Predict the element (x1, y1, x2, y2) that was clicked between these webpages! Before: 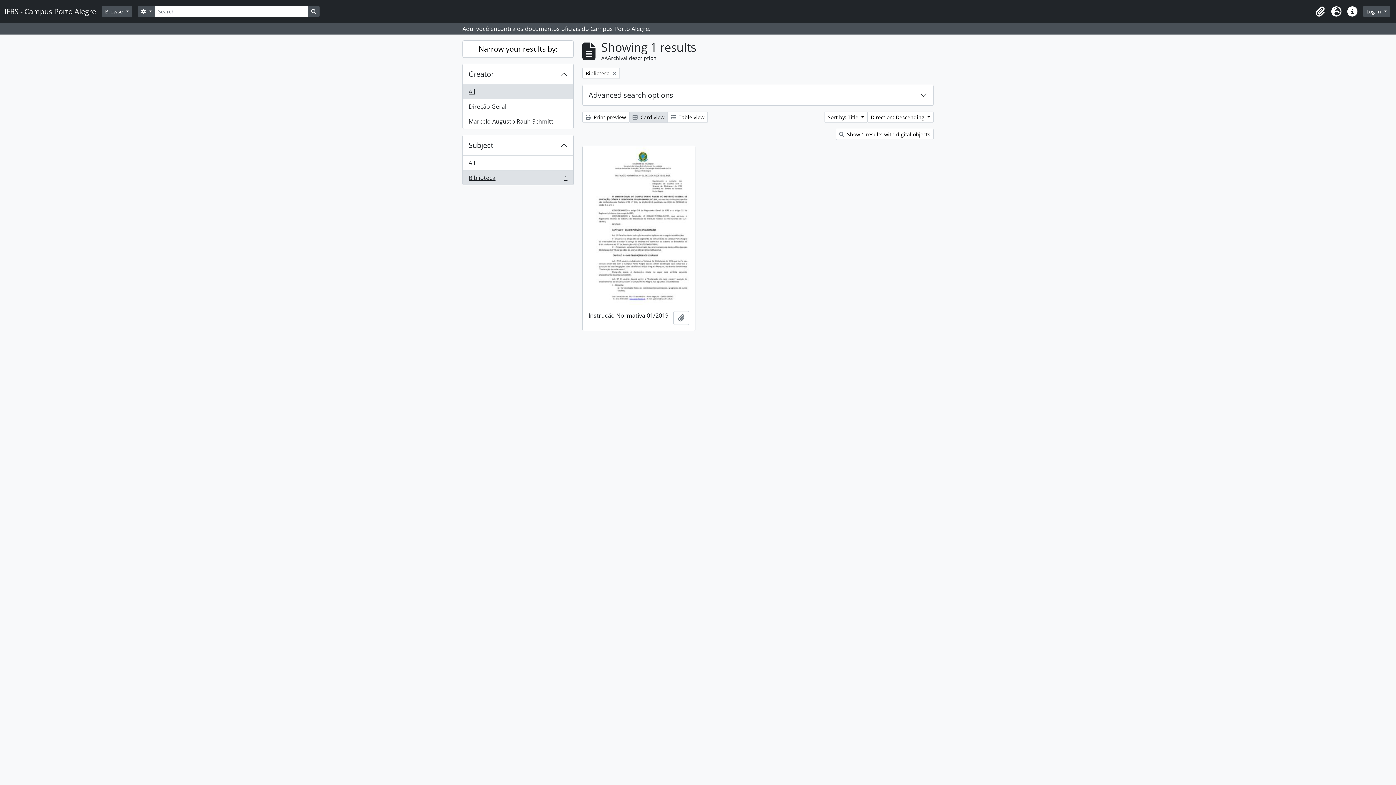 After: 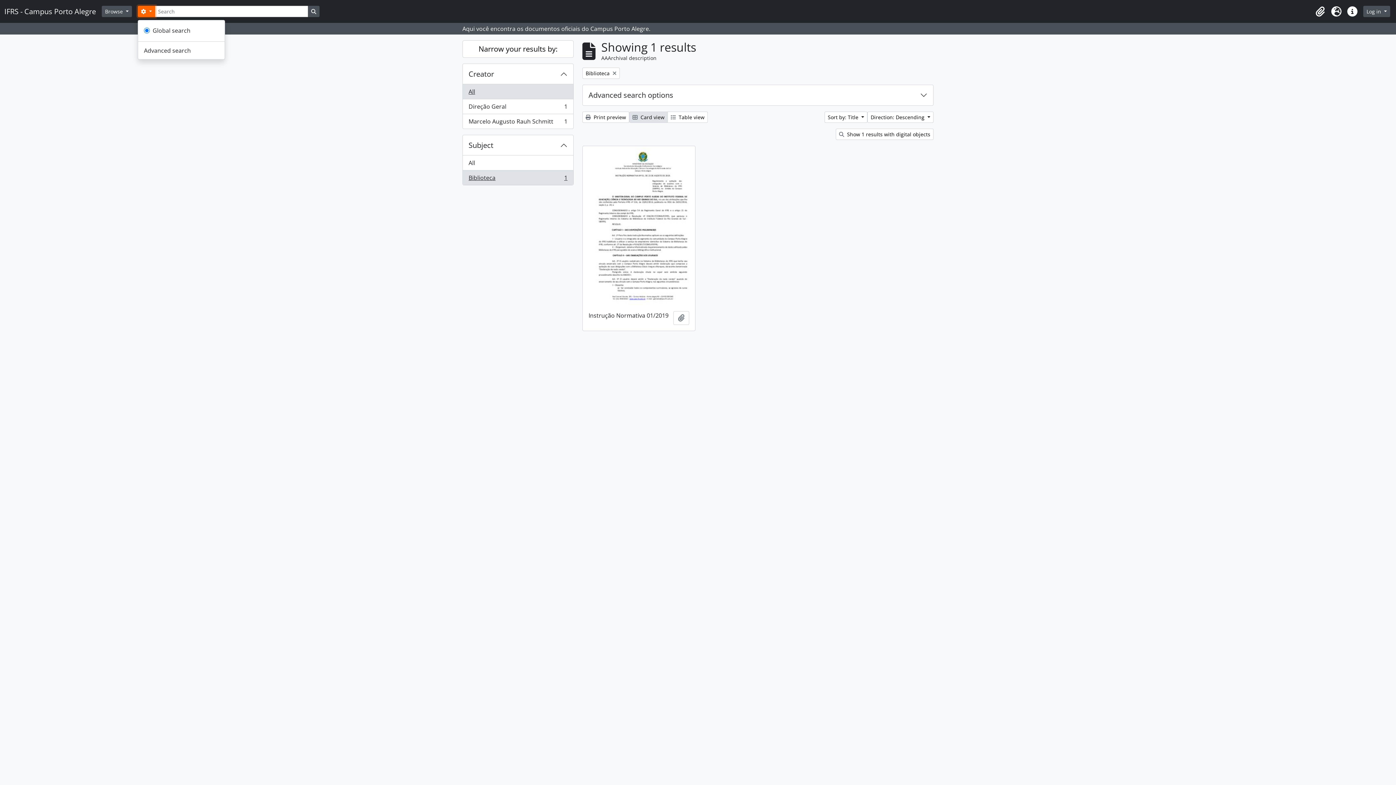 Action: bbox: (137, 5, 155, 17) label:  
Search options